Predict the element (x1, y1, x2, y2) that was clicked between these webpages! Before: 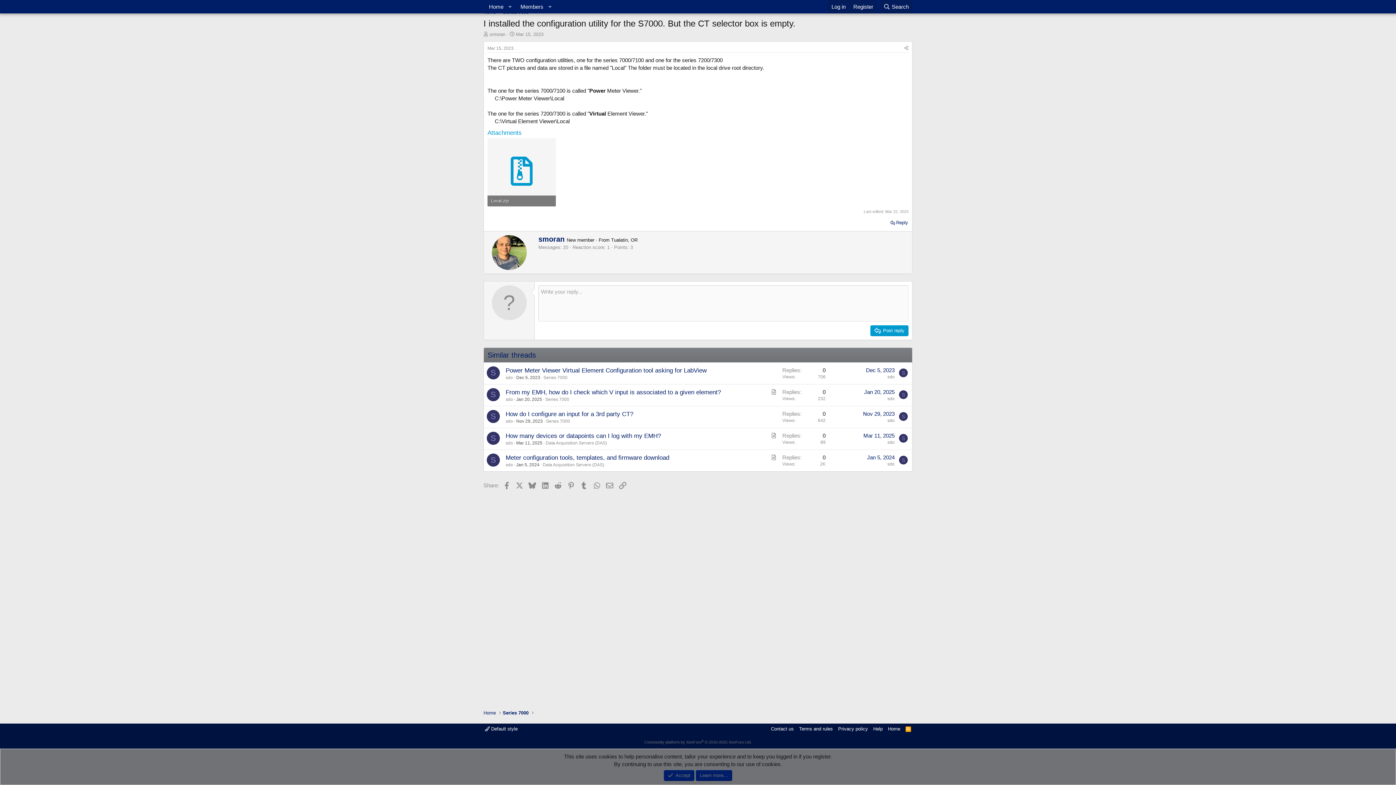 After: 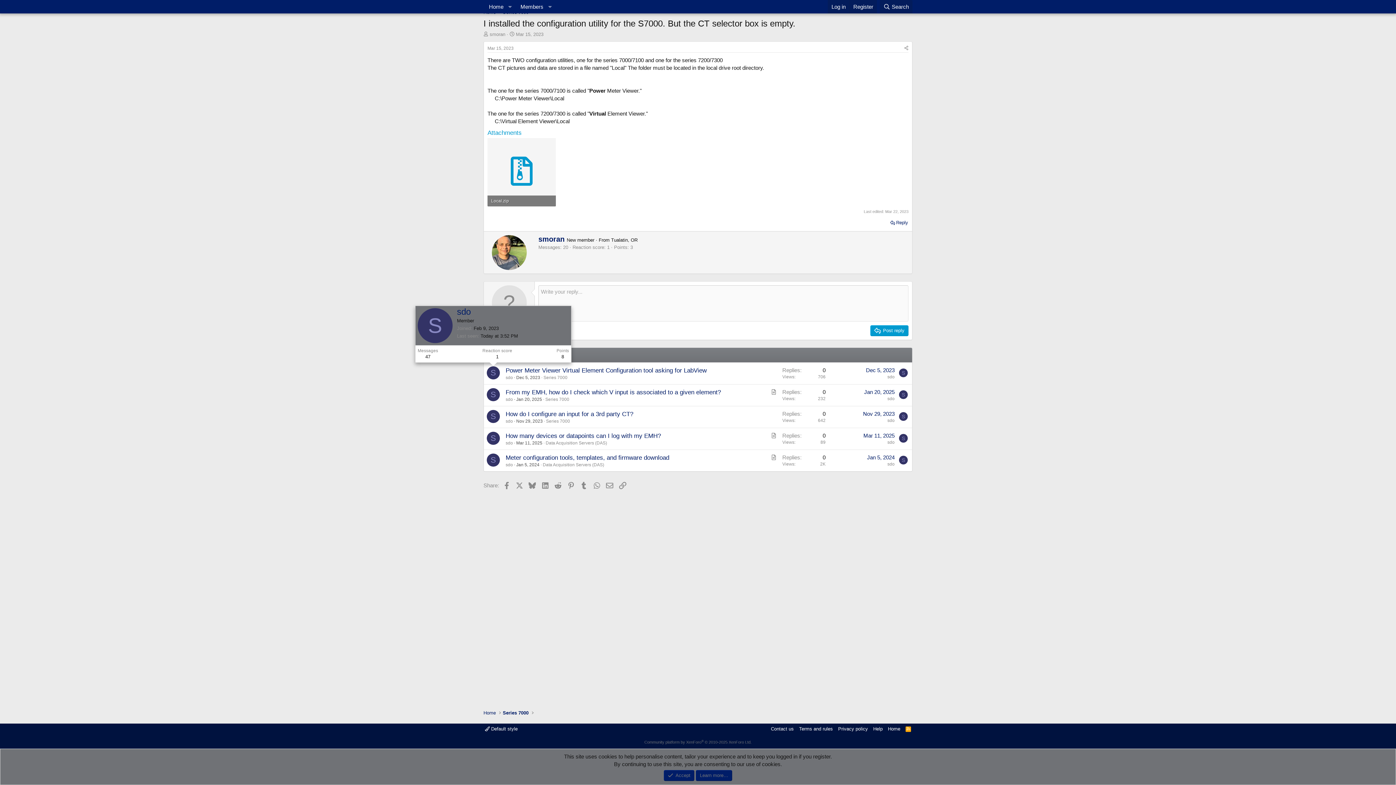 Action: bbox: (486, 366, 500, 379) label: S